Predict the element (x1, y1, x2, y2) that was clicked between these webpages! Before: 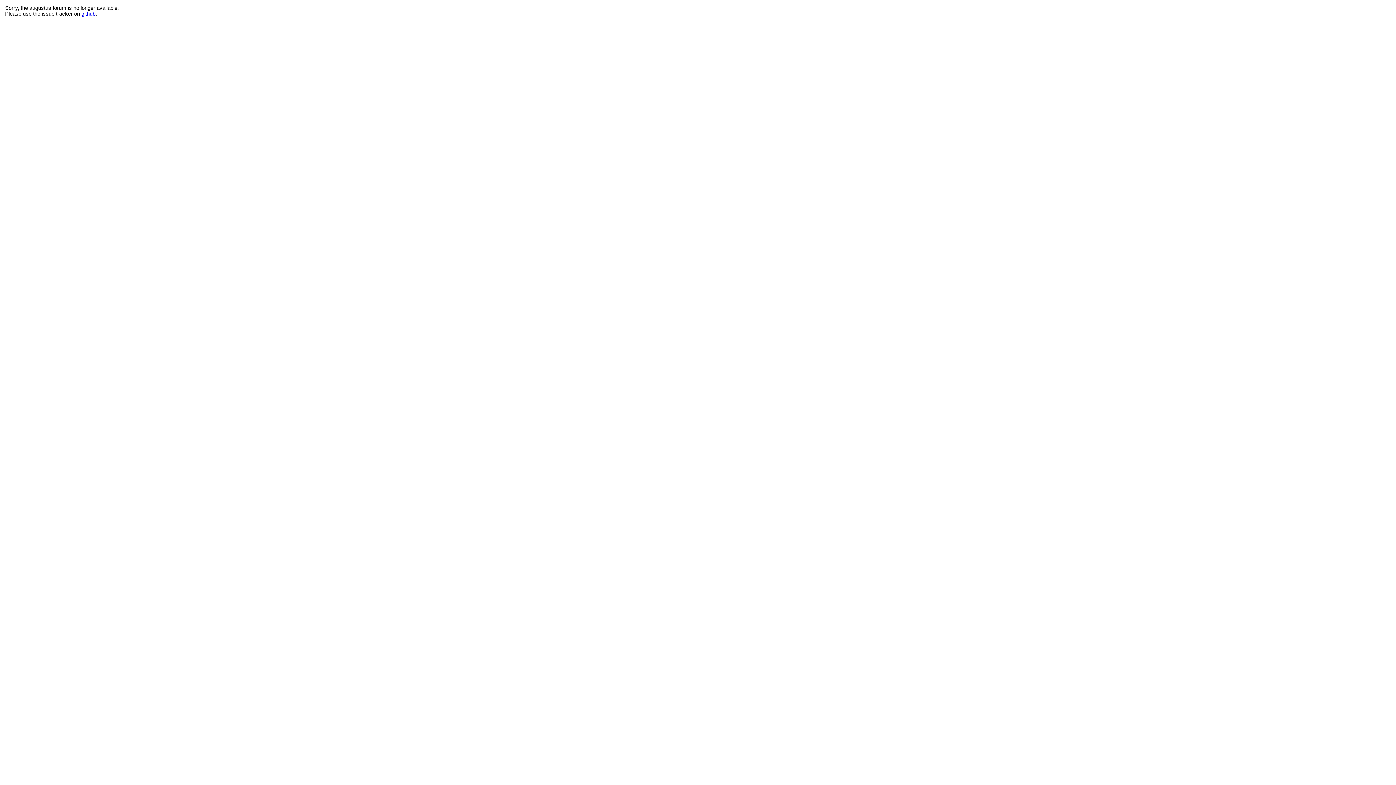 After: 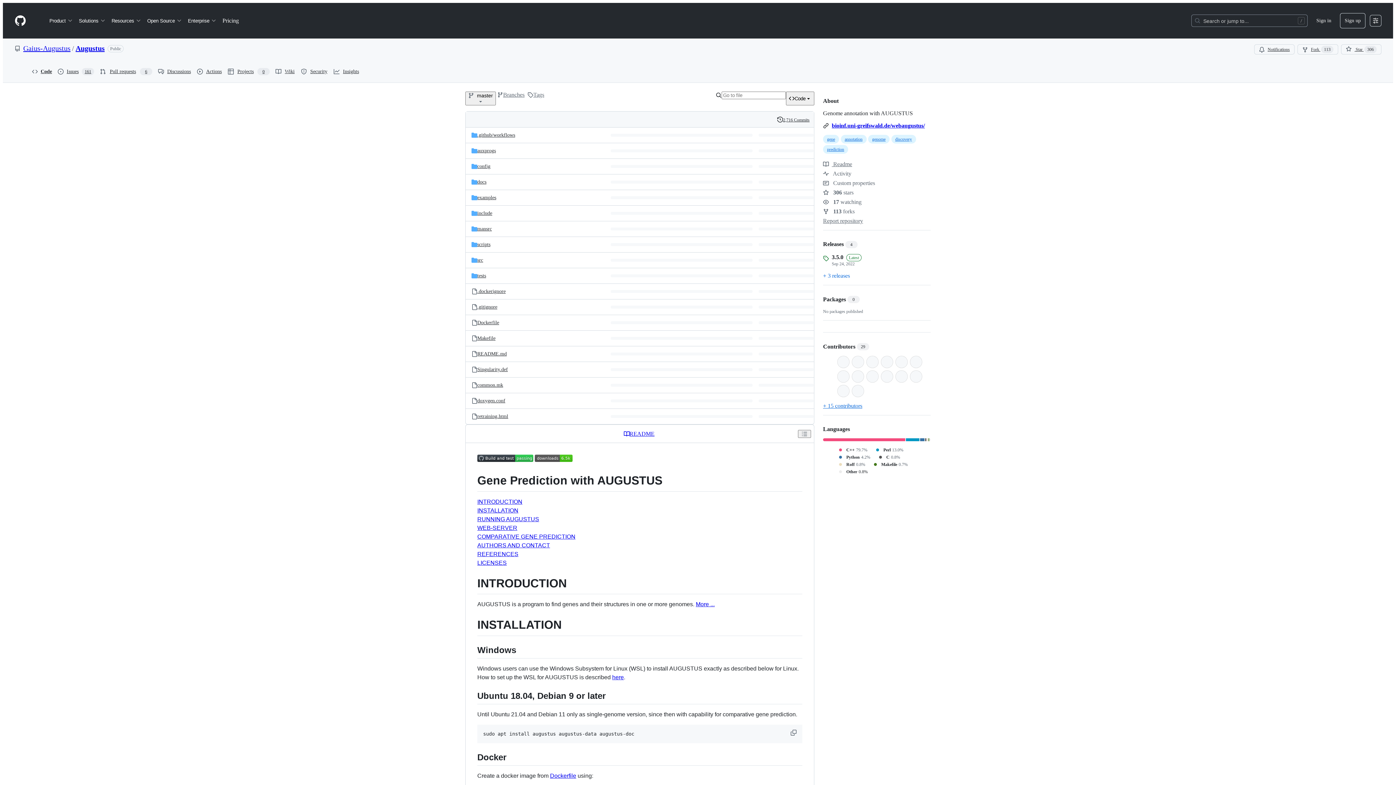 Action: bbox: (81, 10, 95, 16) label: github